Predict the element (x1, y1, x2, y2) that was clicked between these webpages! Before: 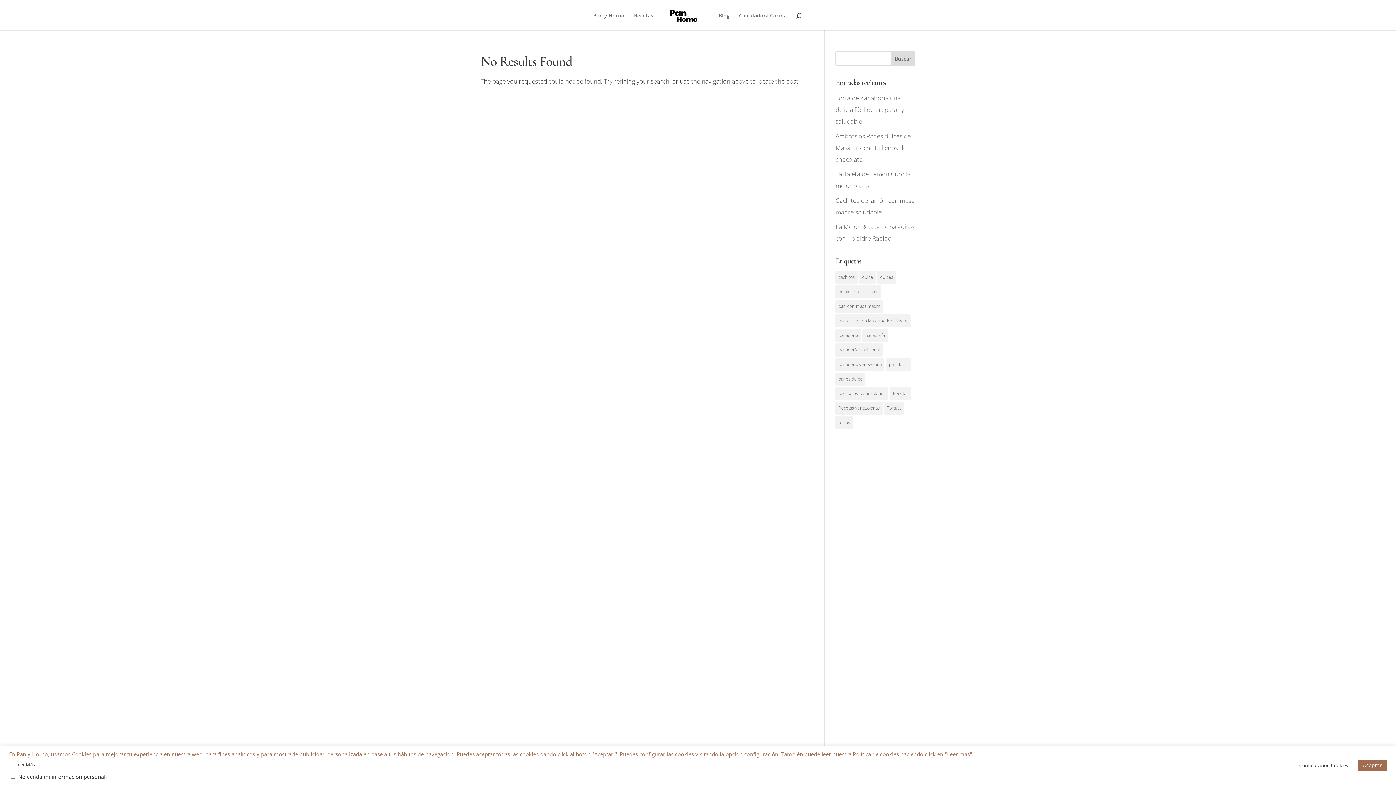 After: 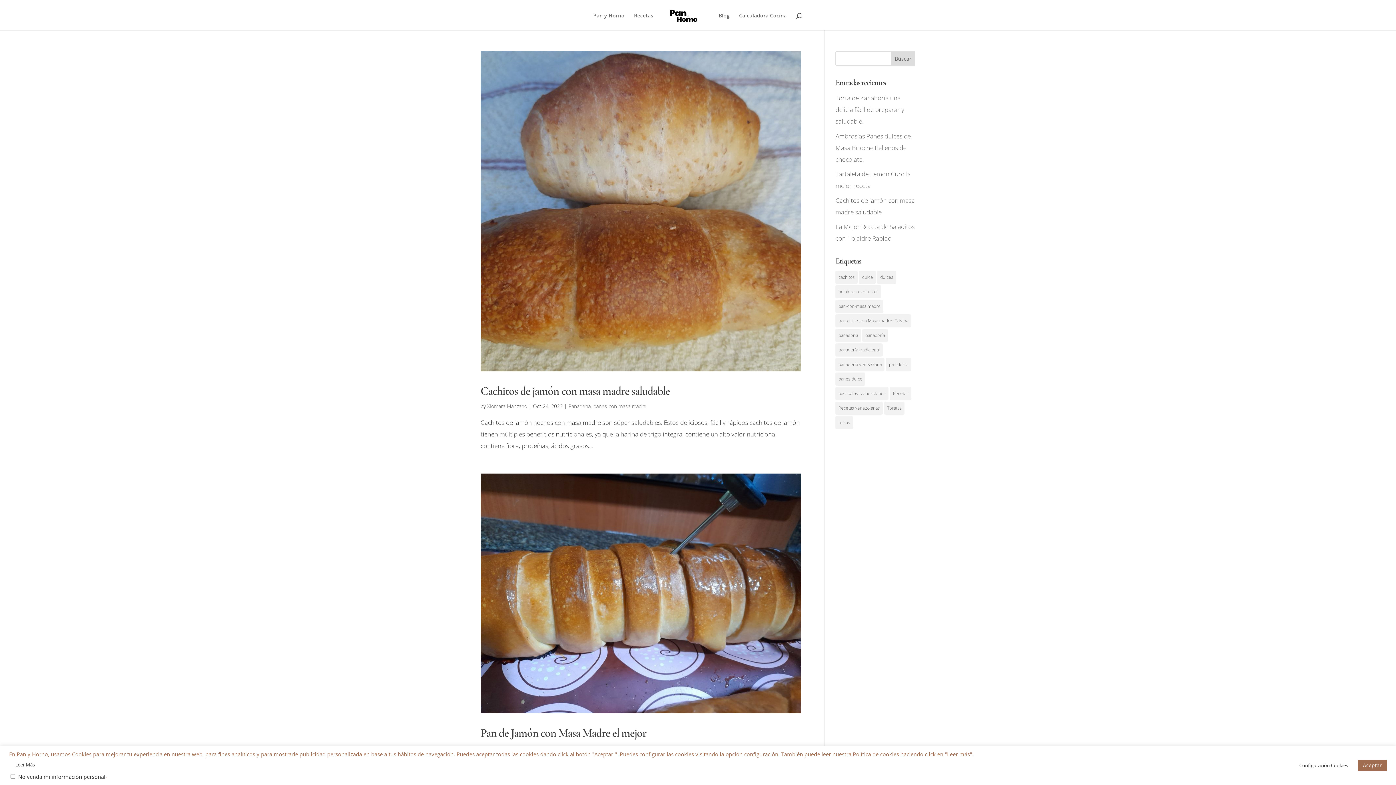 Action: label: panadería venezolana (4 elementos) bbox: (835, 358, 884, 371)